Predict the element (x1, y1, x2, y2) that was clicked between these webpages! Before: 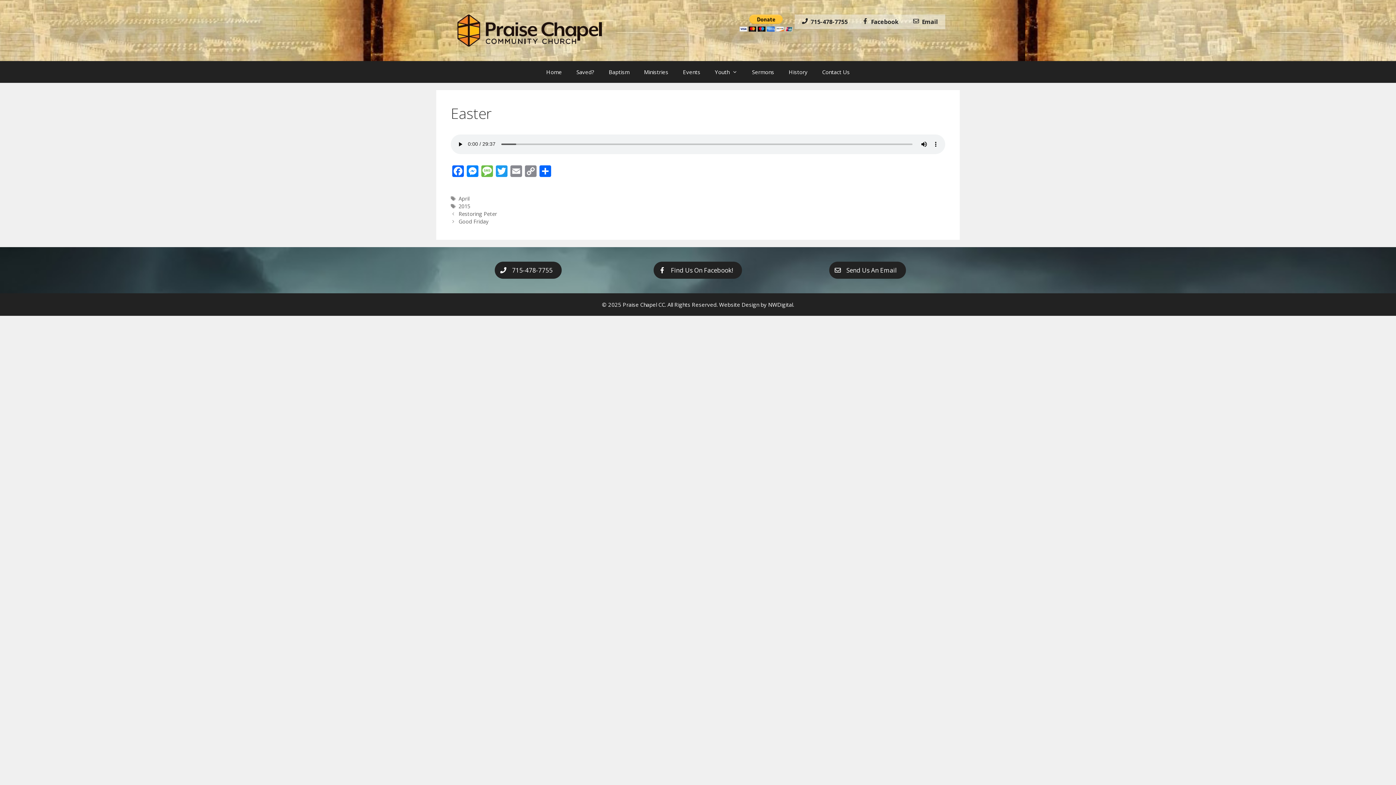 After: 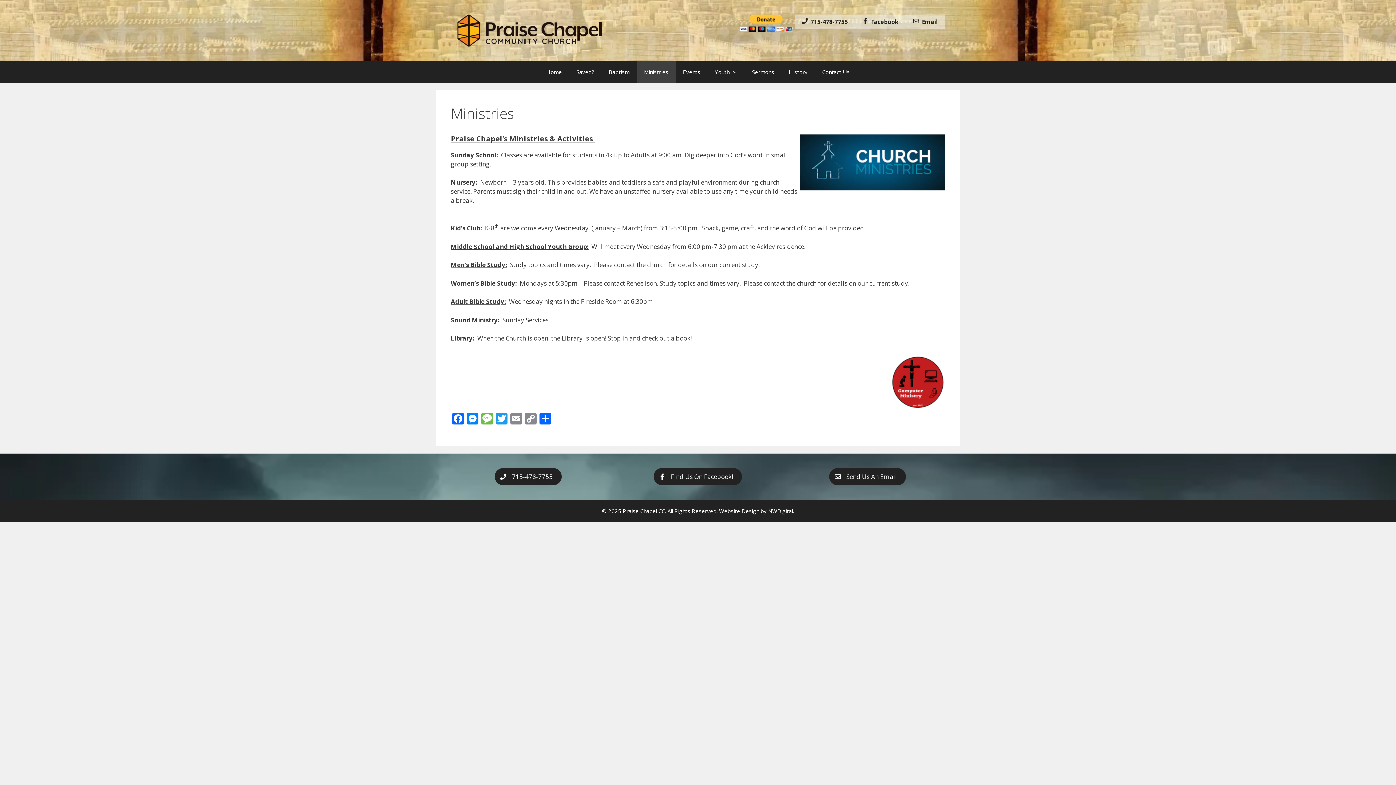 Action: bbox: (636, 60, 675, 82) label: Ministries